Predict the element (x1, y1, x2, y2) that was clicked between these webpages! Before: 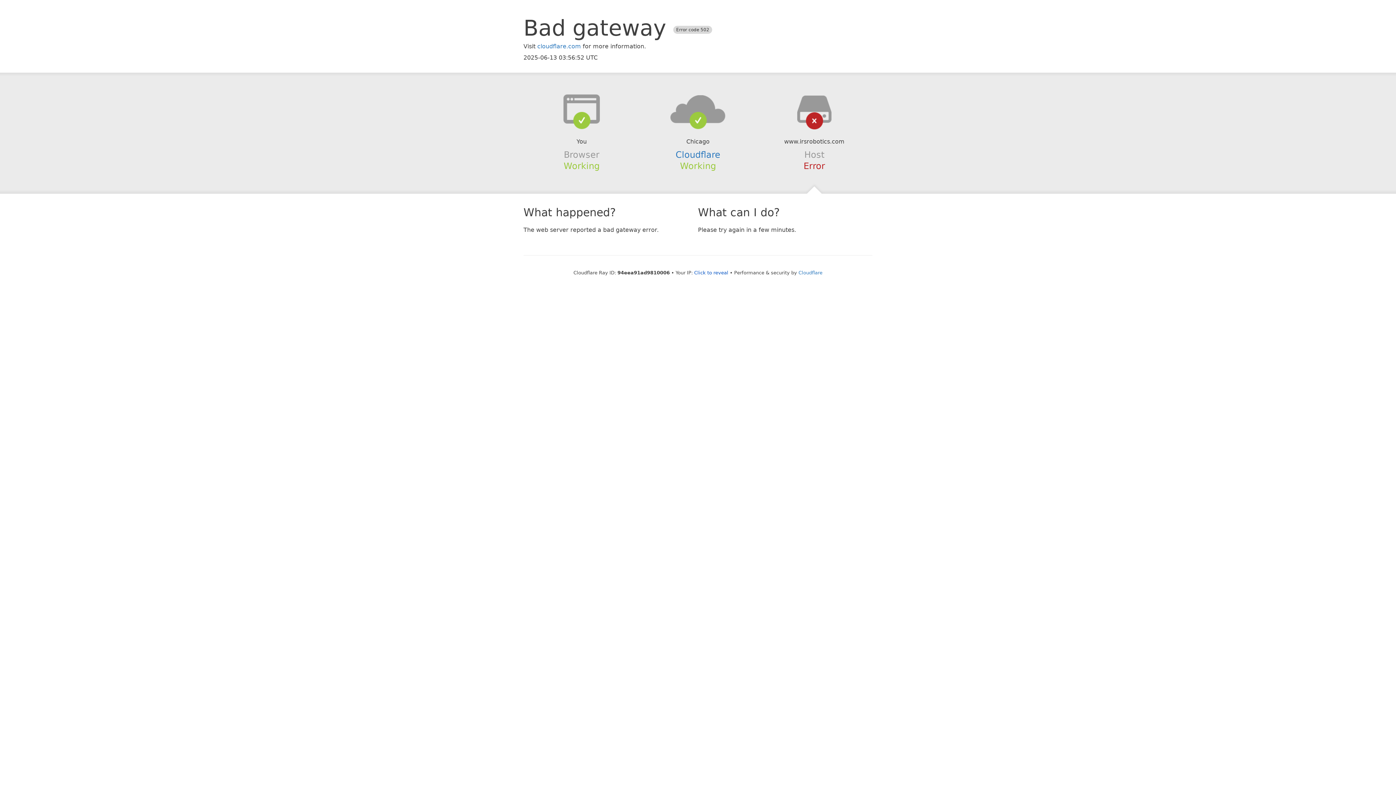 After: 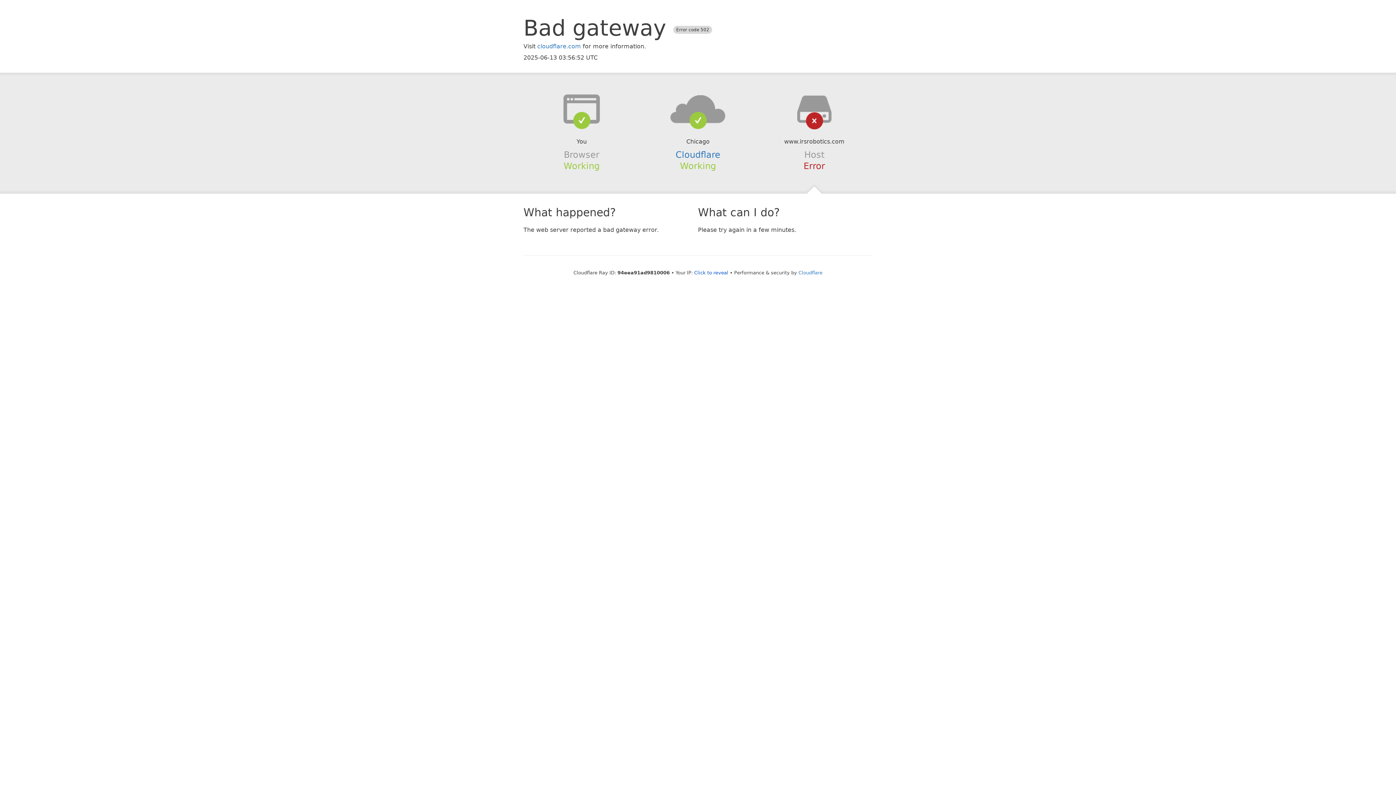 Action: bbox: (639, 94, 756, 123)